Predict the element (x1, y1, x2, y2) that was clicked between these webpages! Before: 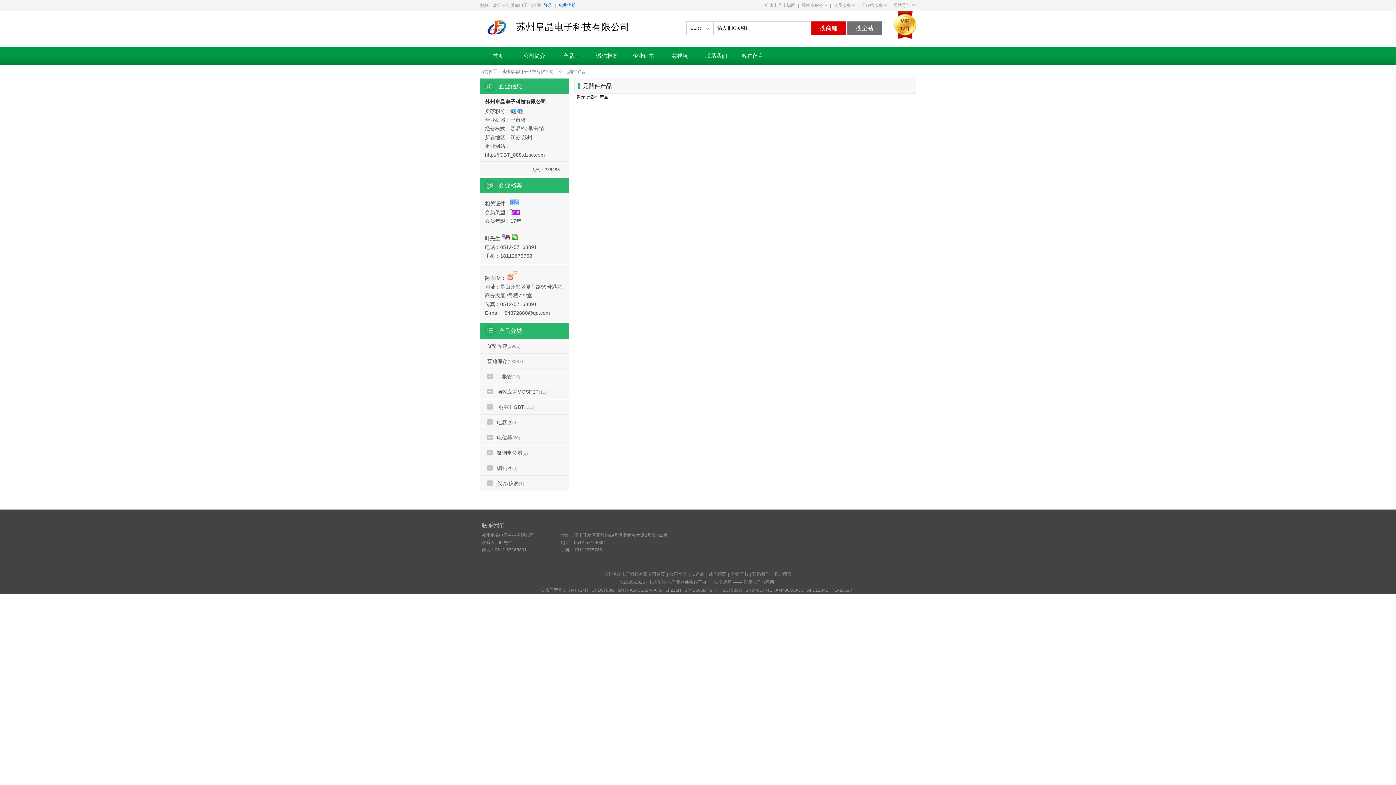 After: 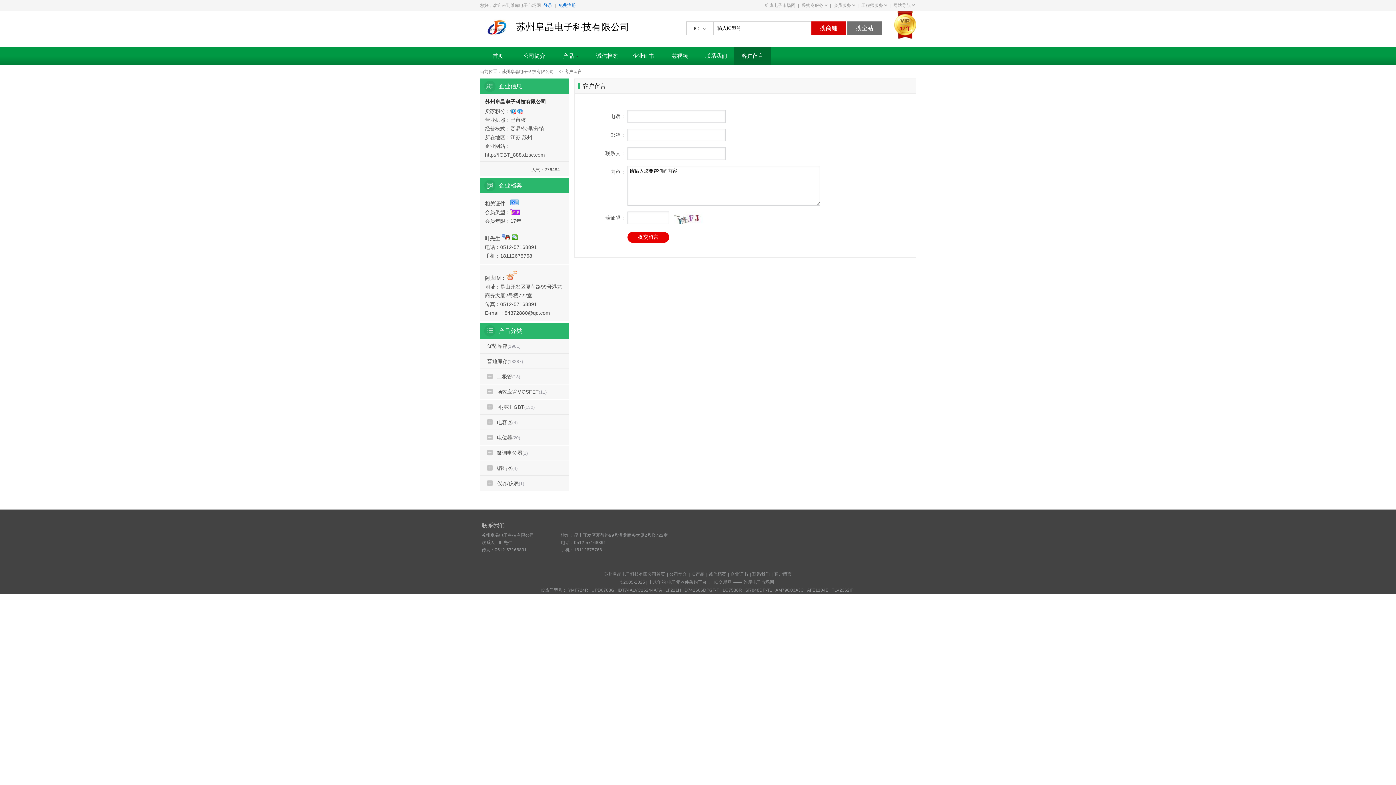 Action: label: 客户留言 bbox: (734, 47, 770, 64)